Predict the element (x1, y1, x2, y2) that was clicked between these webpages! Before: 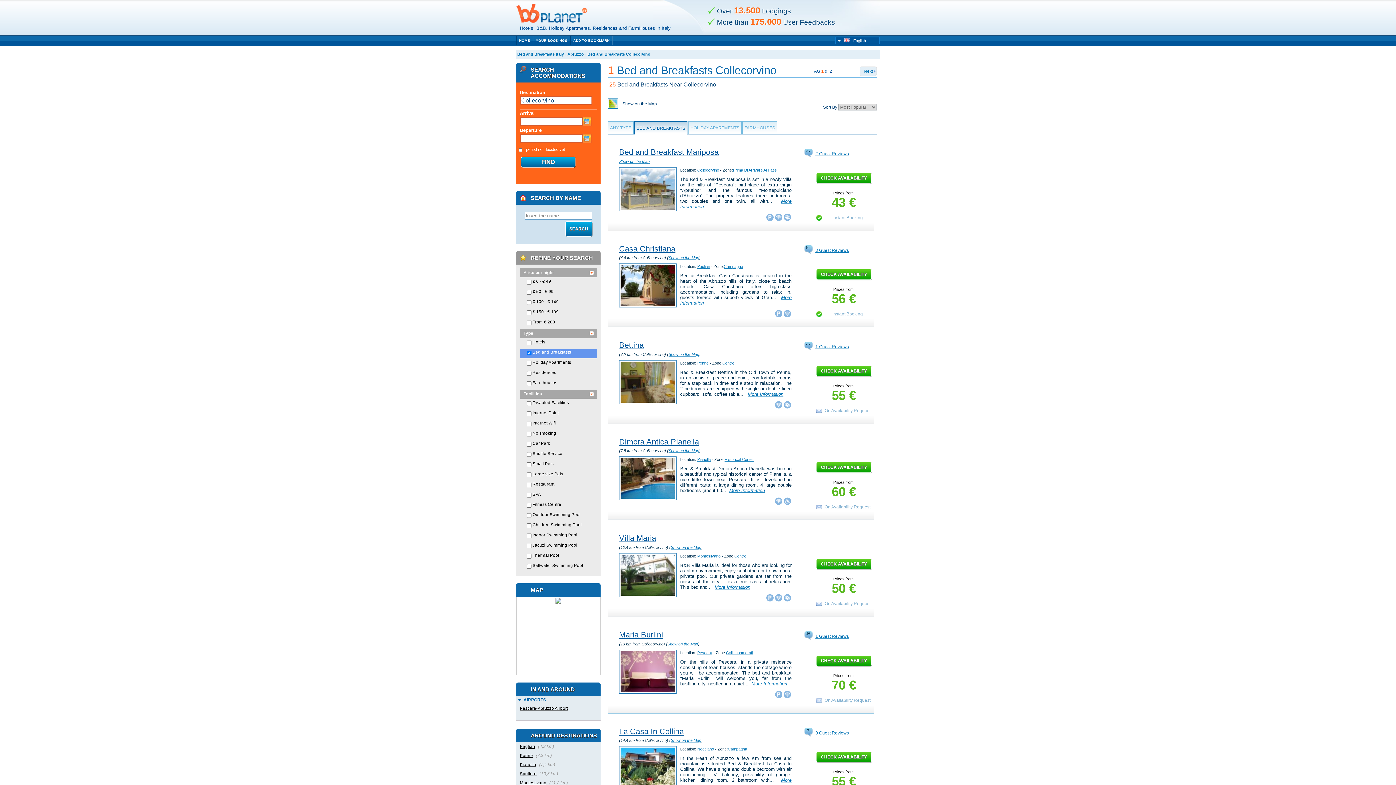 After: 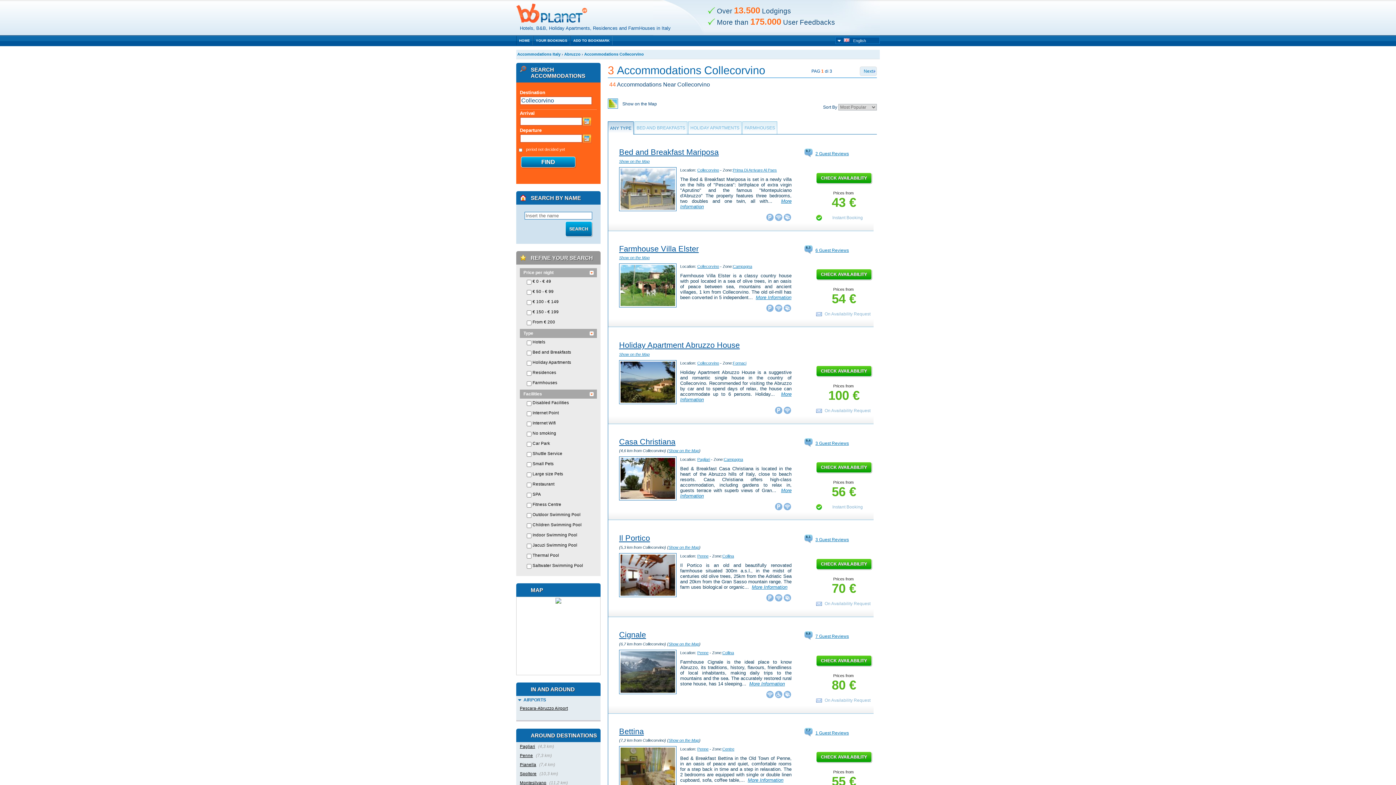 Action: bbox: (608, 121, 633, 134) label: ANY TYPE